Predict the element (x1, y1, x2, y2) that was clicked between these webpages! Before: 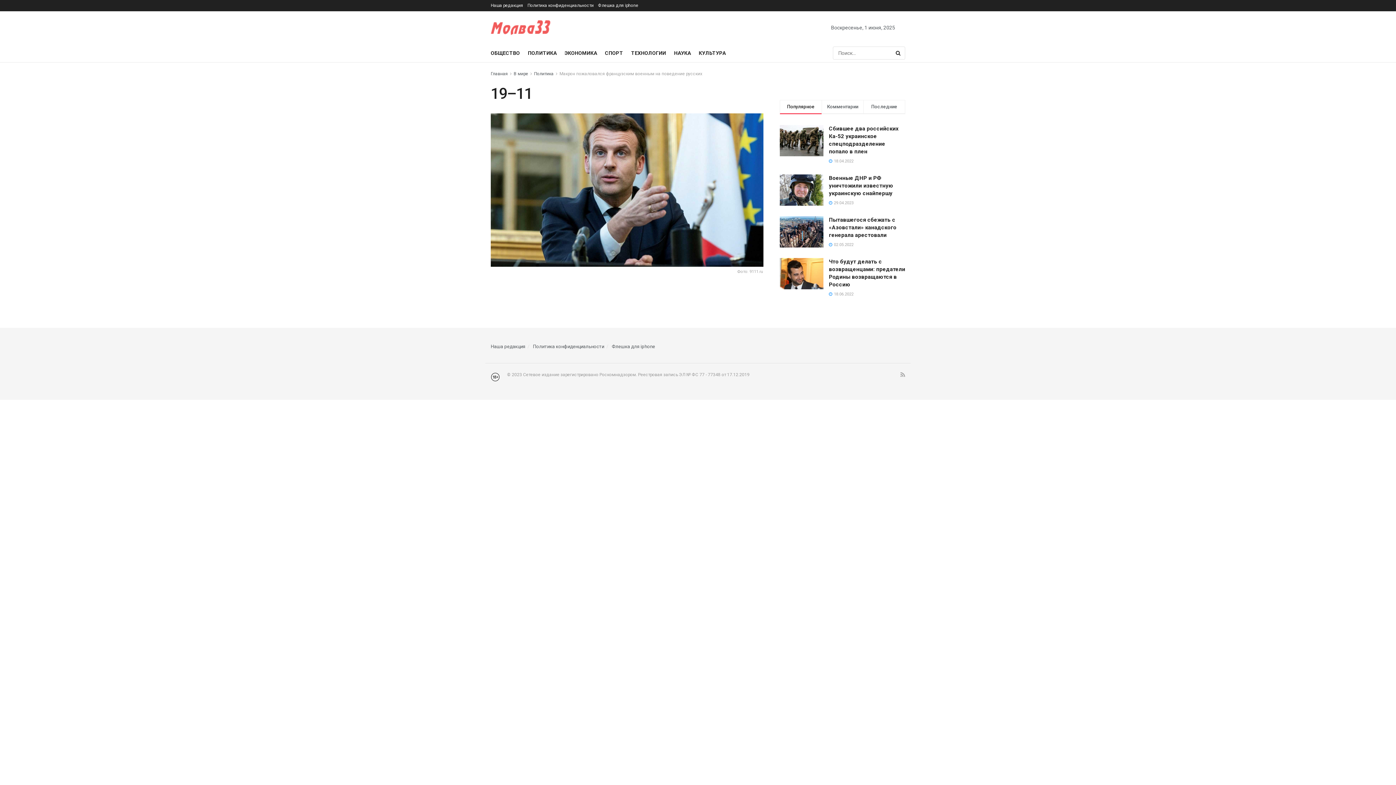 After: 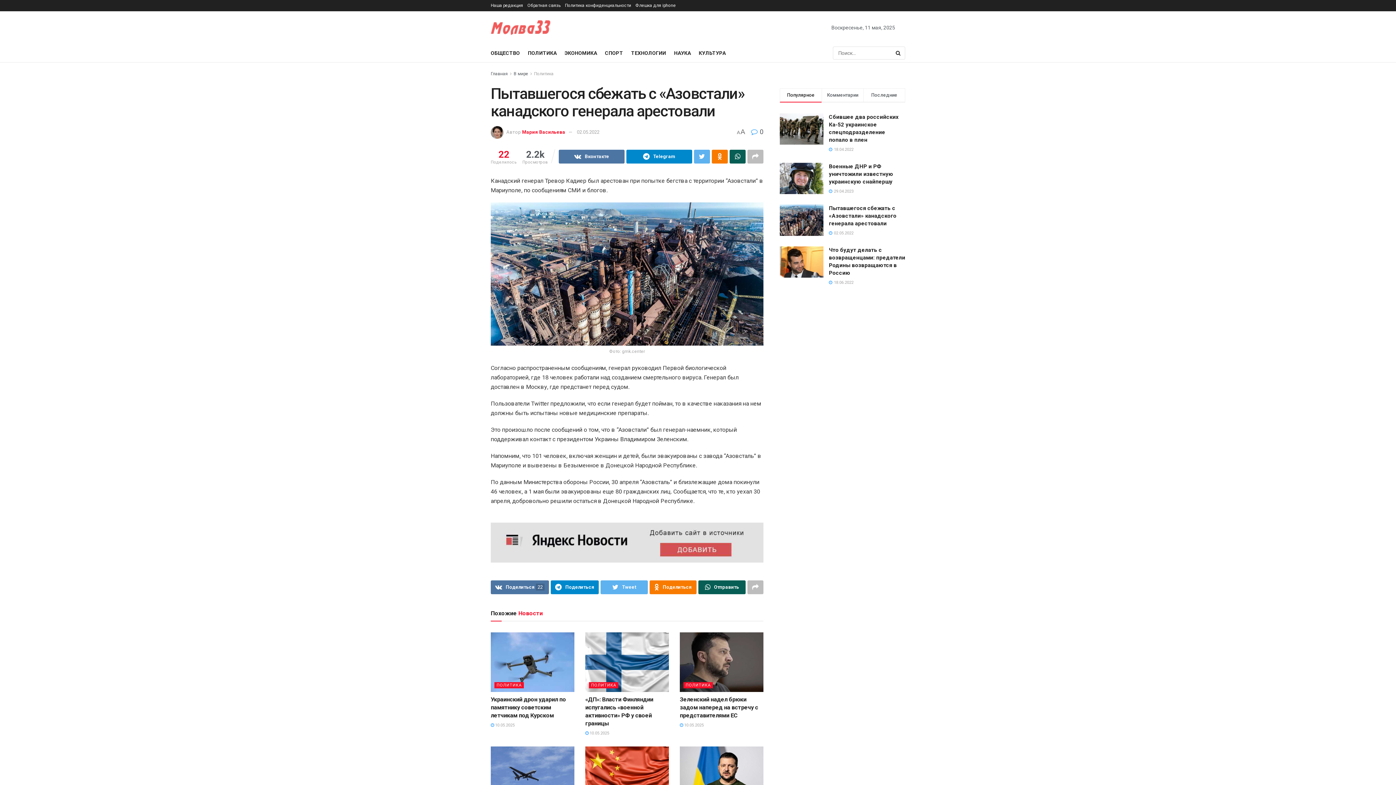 Action: bbox: (829, 216, 896, 238) label: Пытавшегося сбежать с «Азовстали» канадского генерала арестовали